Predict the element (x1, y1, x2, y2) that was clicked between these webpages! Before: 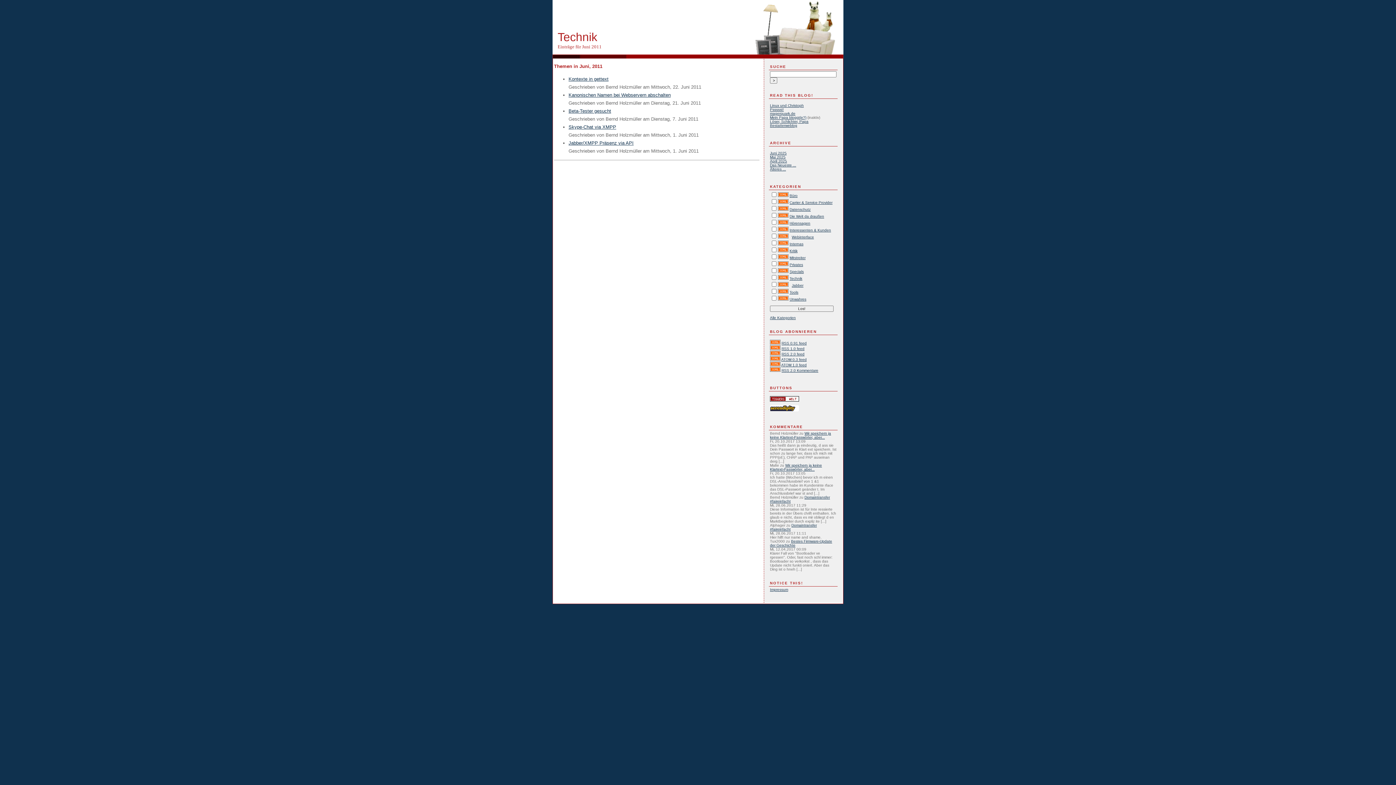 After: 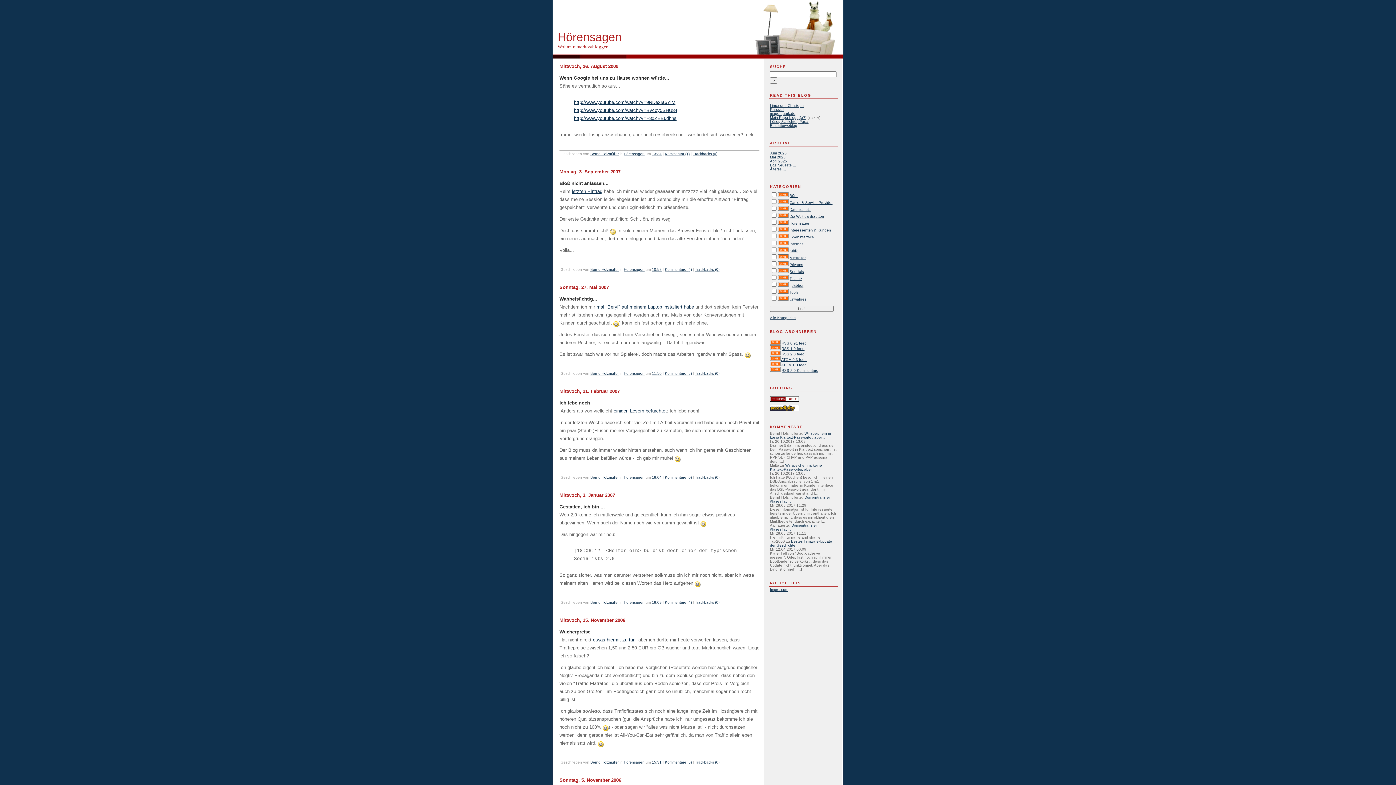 Action: label: Hörensagen bbox: (789, 221, 810, 225)